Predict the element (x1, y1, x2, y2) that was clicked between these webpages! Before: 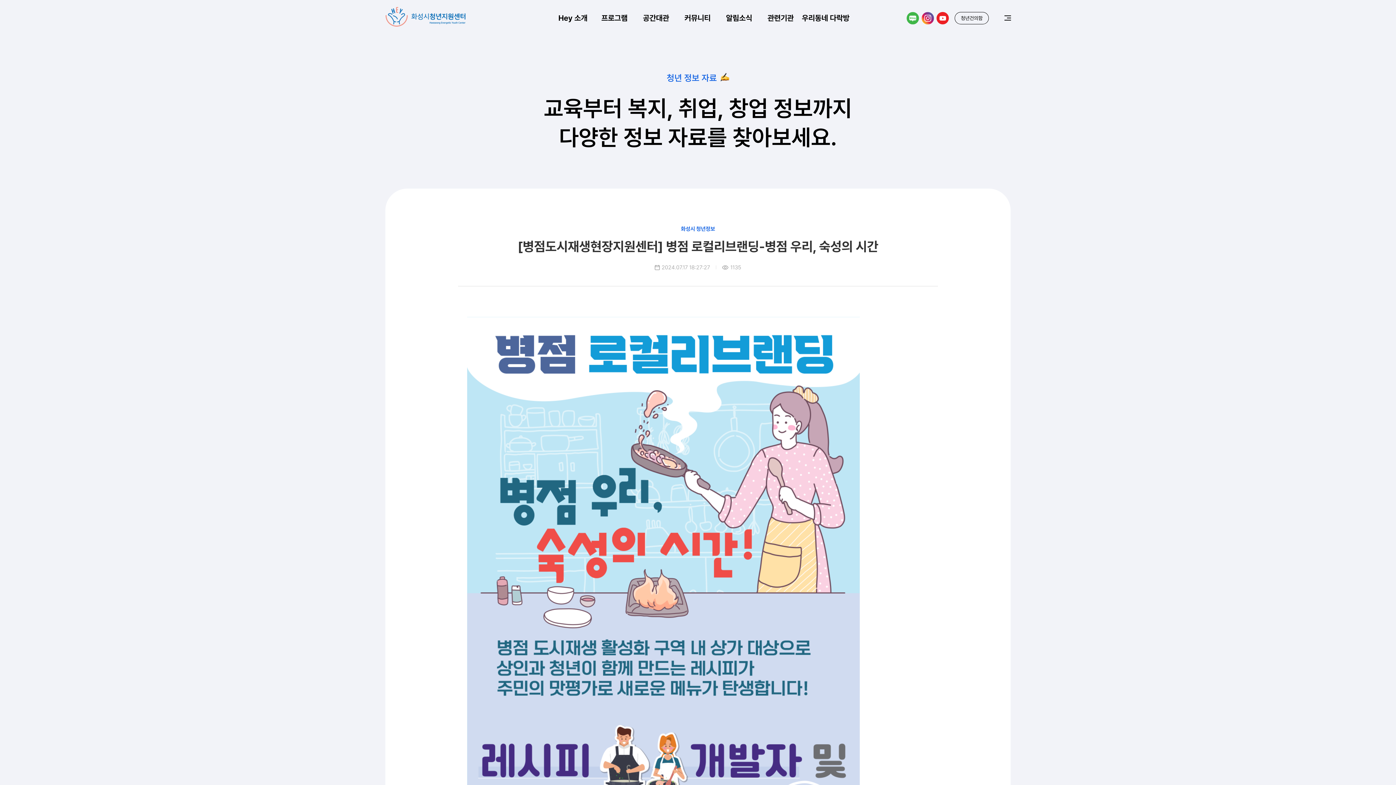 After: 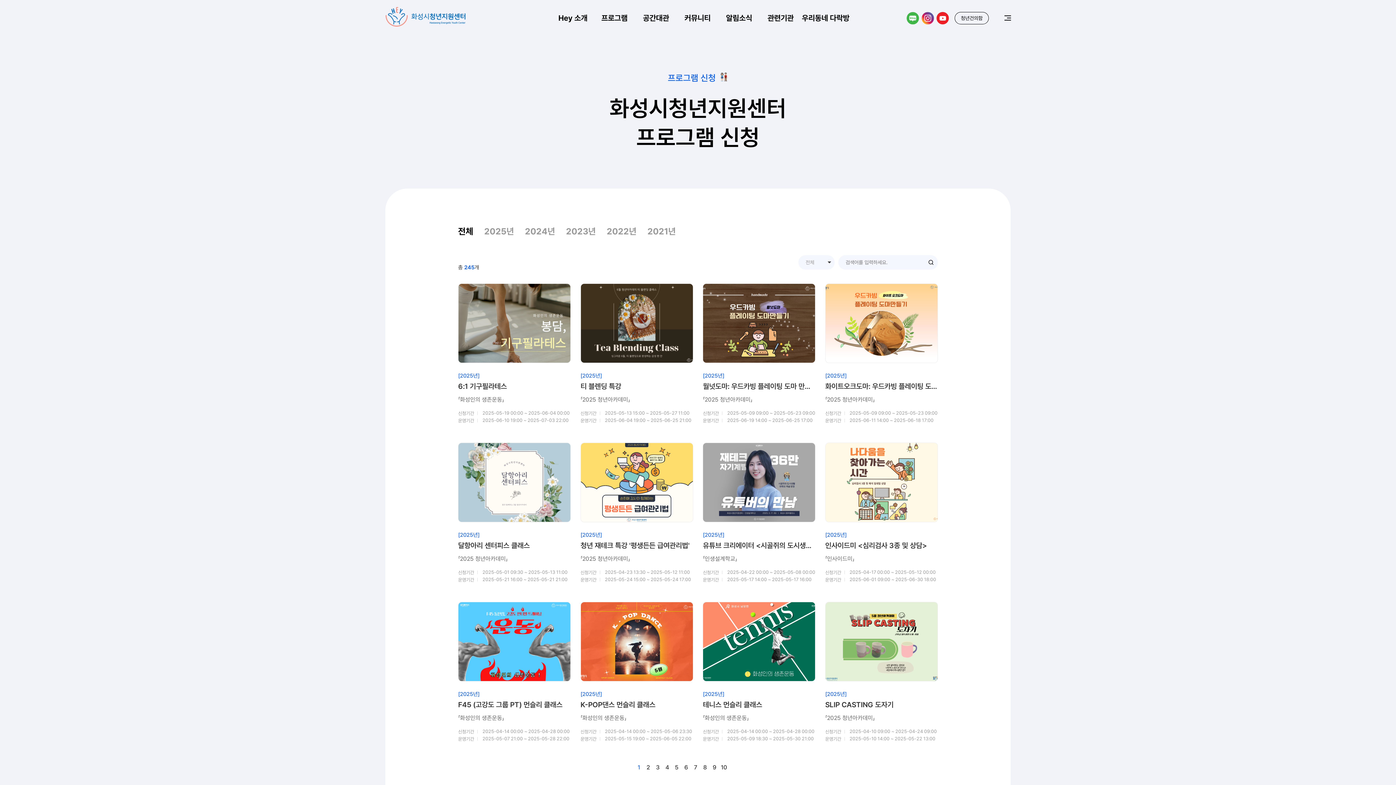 Action: bbox: (594, 0, 635, 36) label: 프로그램